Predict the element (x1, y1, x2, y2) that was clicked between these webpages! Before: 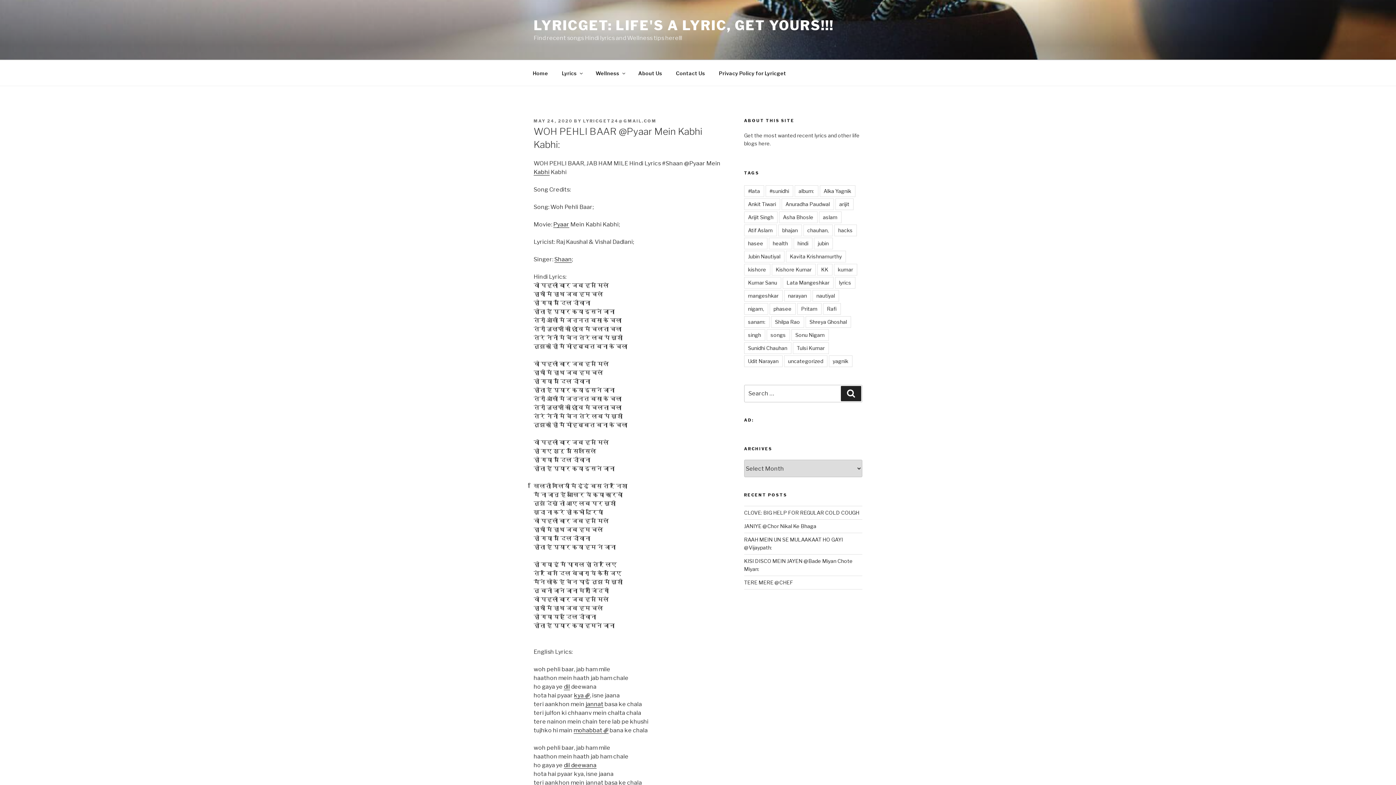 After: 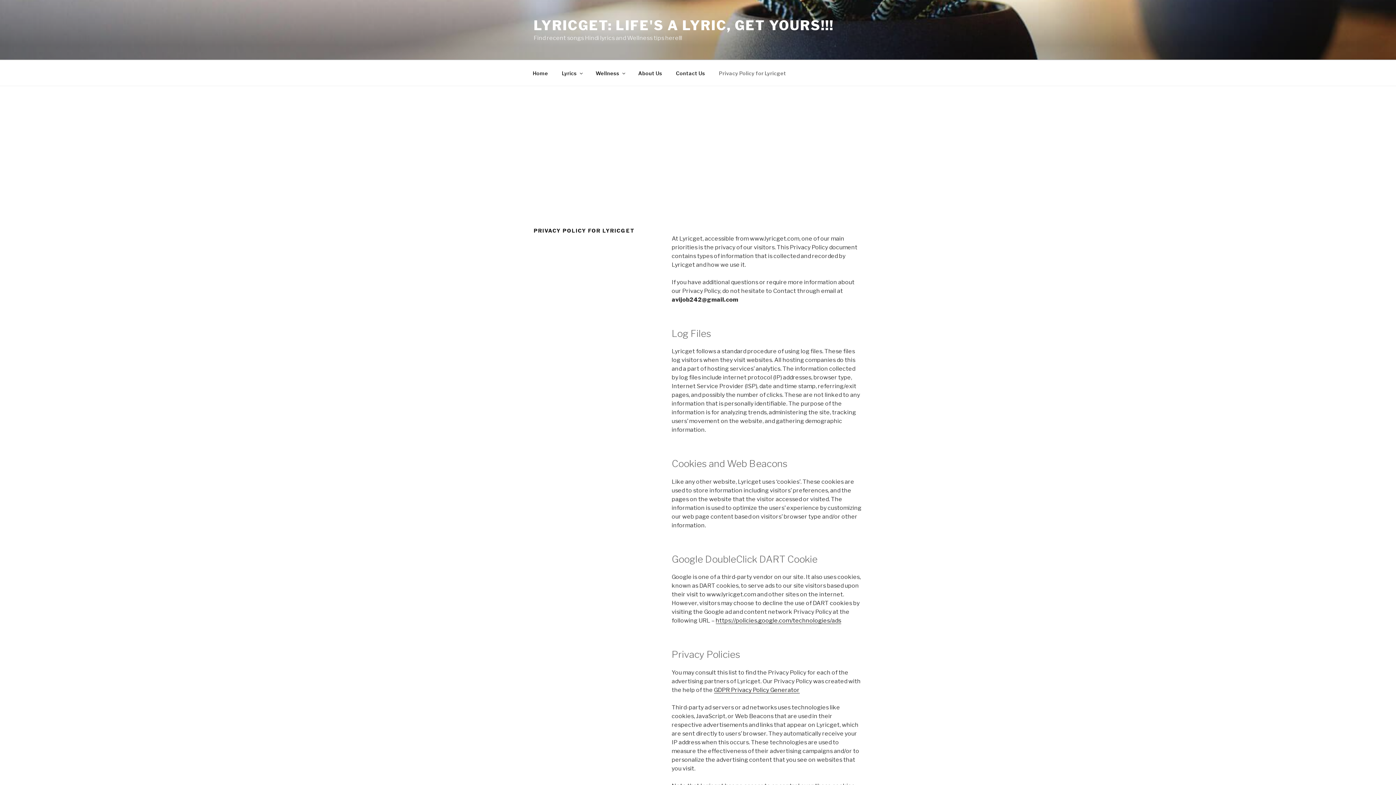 Action: bbox: (712, 64, 792, 82) label: Privacy Policy for Lyricget